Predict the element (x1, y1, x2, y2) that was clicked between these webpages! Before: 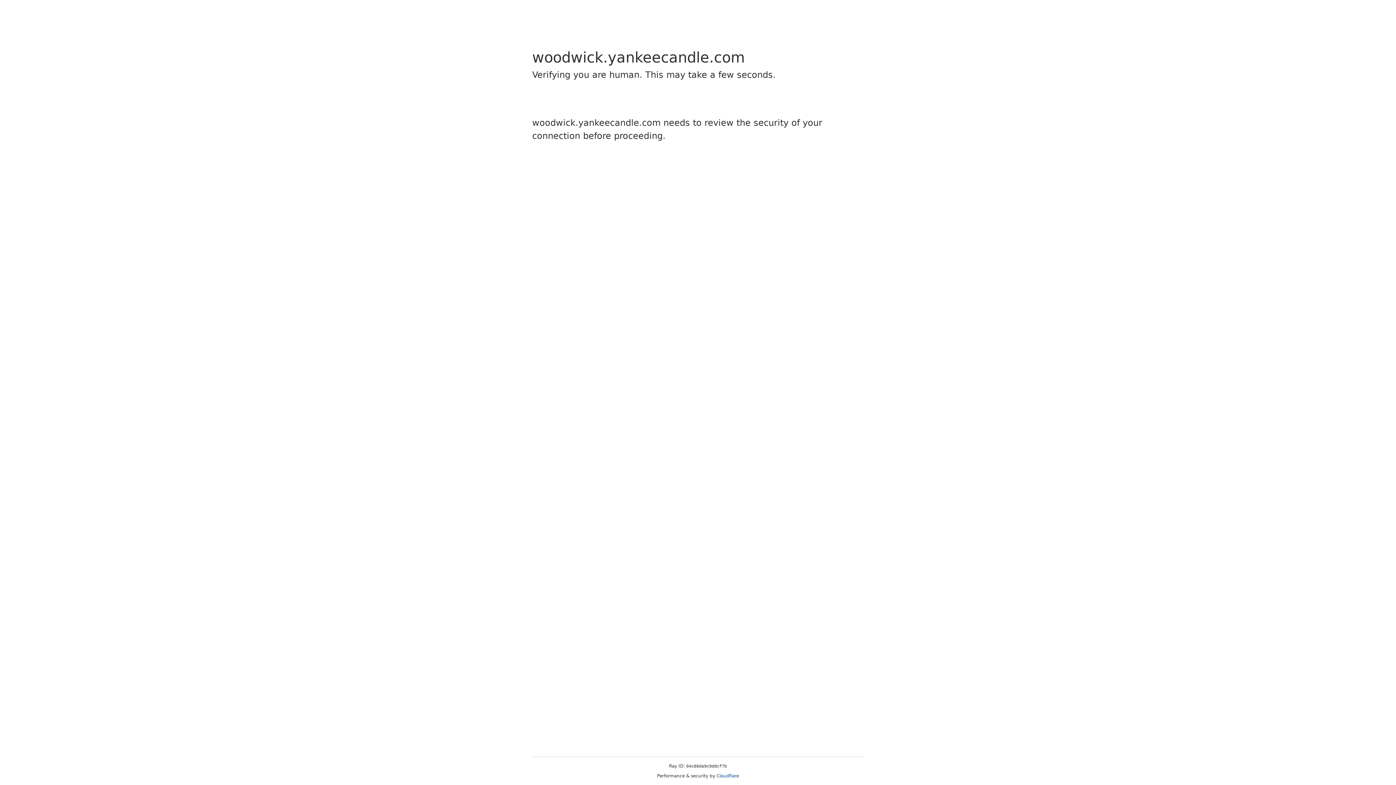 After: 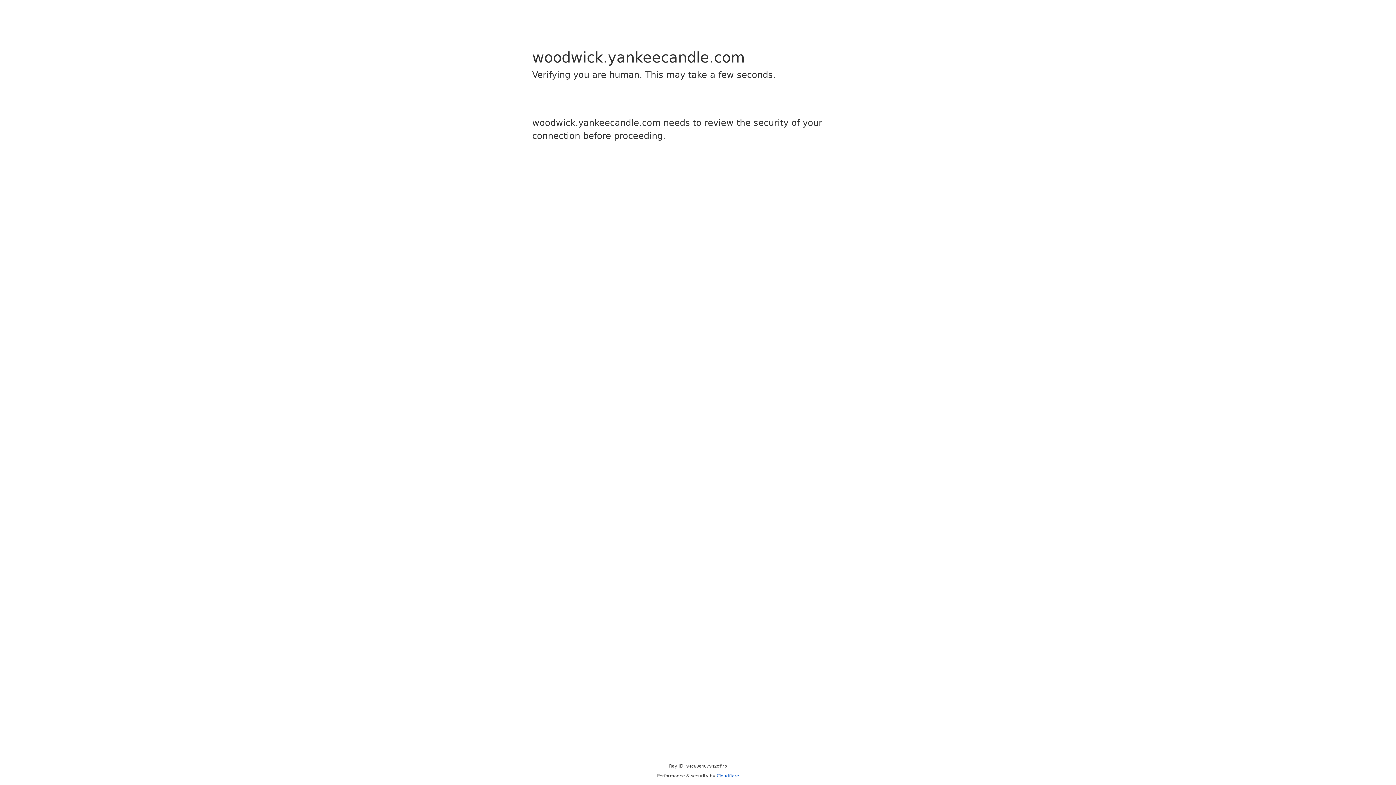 Action: label: Cloudflare bbox: (716, 773, 739, 778)